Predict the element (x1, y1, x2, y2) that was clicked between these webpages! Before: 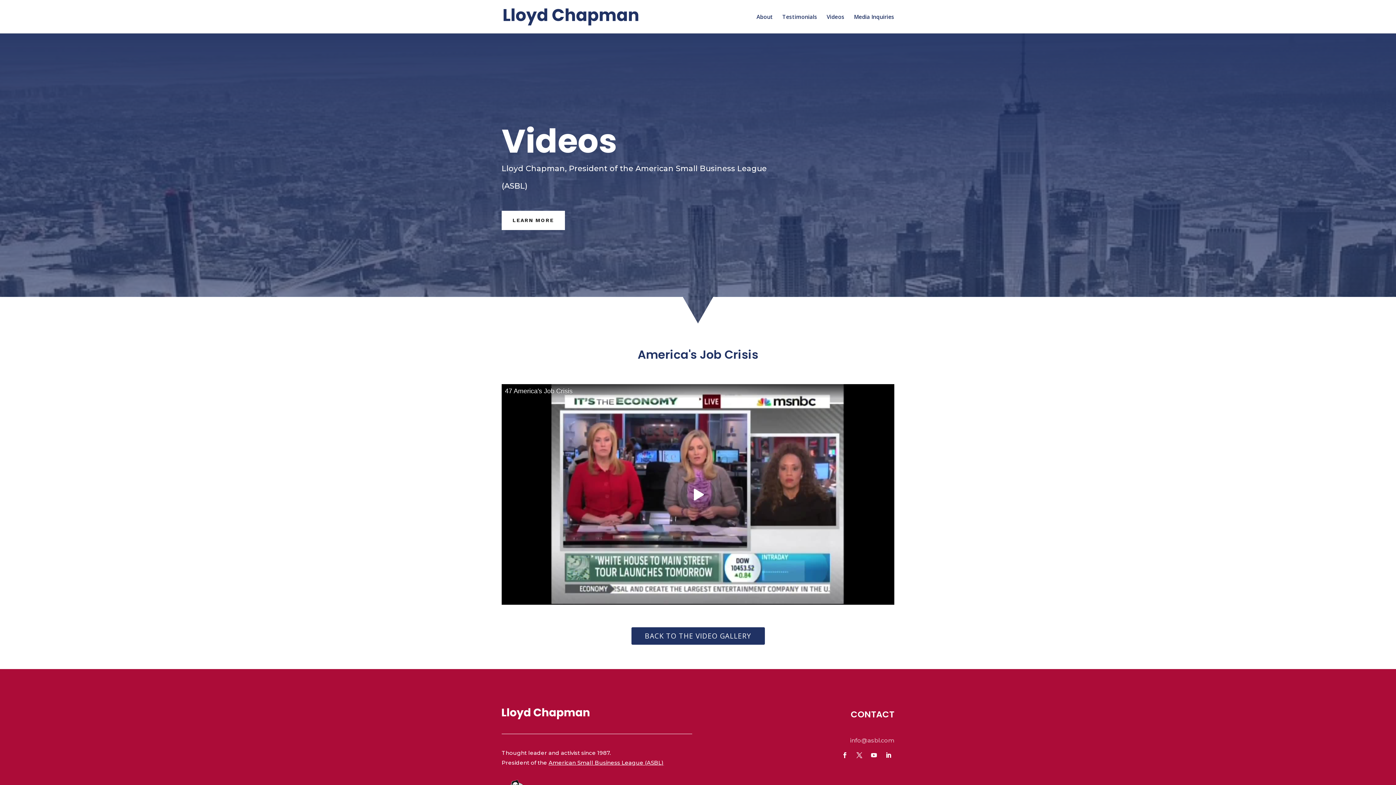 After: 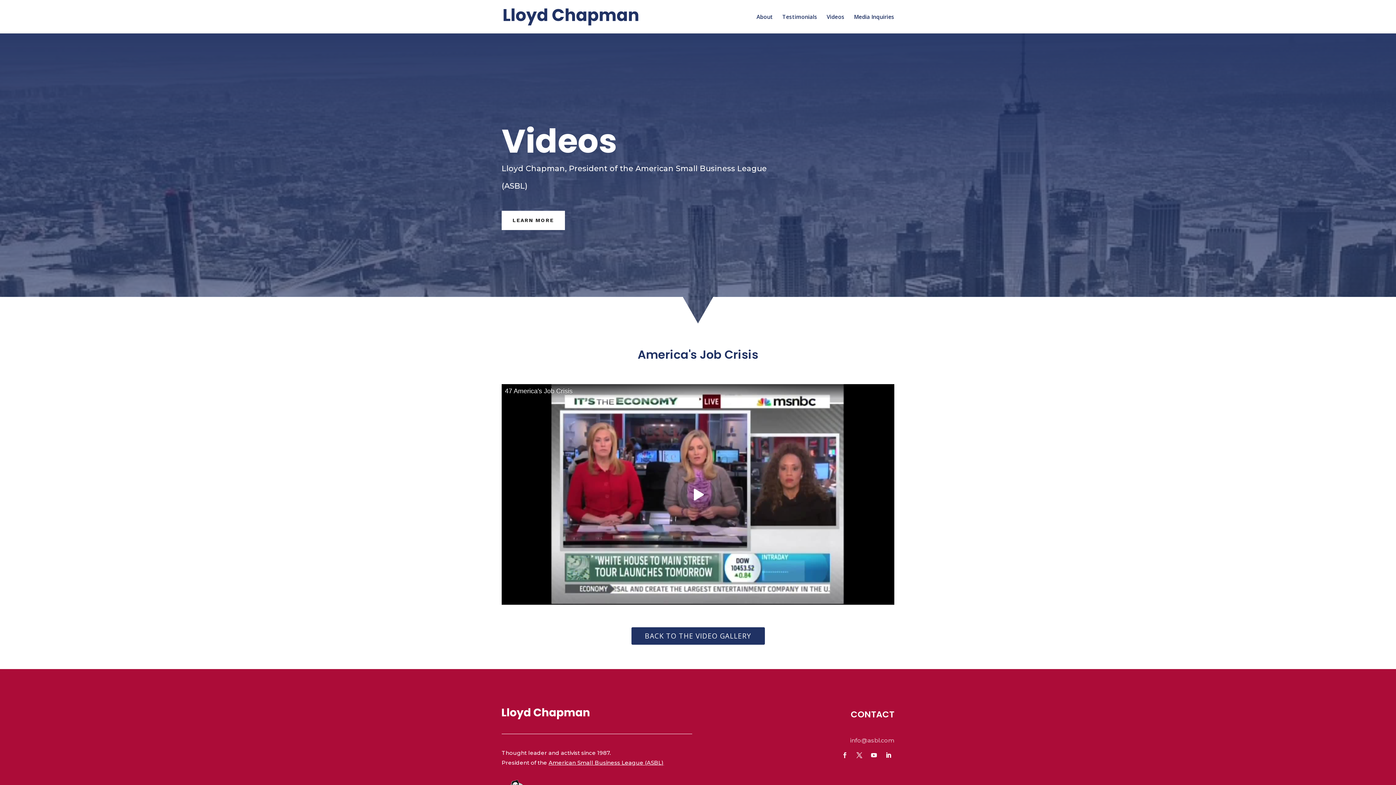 Action: bbox: (839, 749, 850, 761)